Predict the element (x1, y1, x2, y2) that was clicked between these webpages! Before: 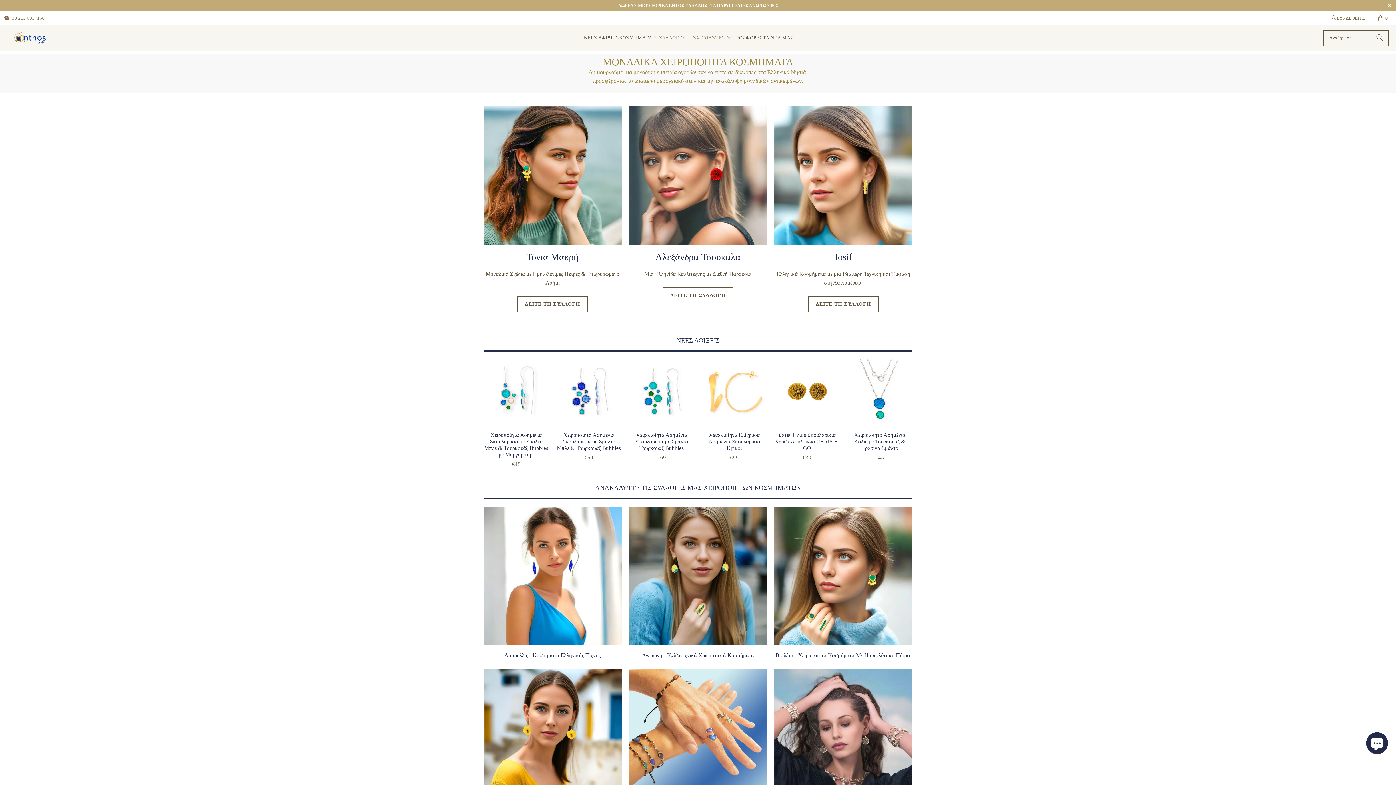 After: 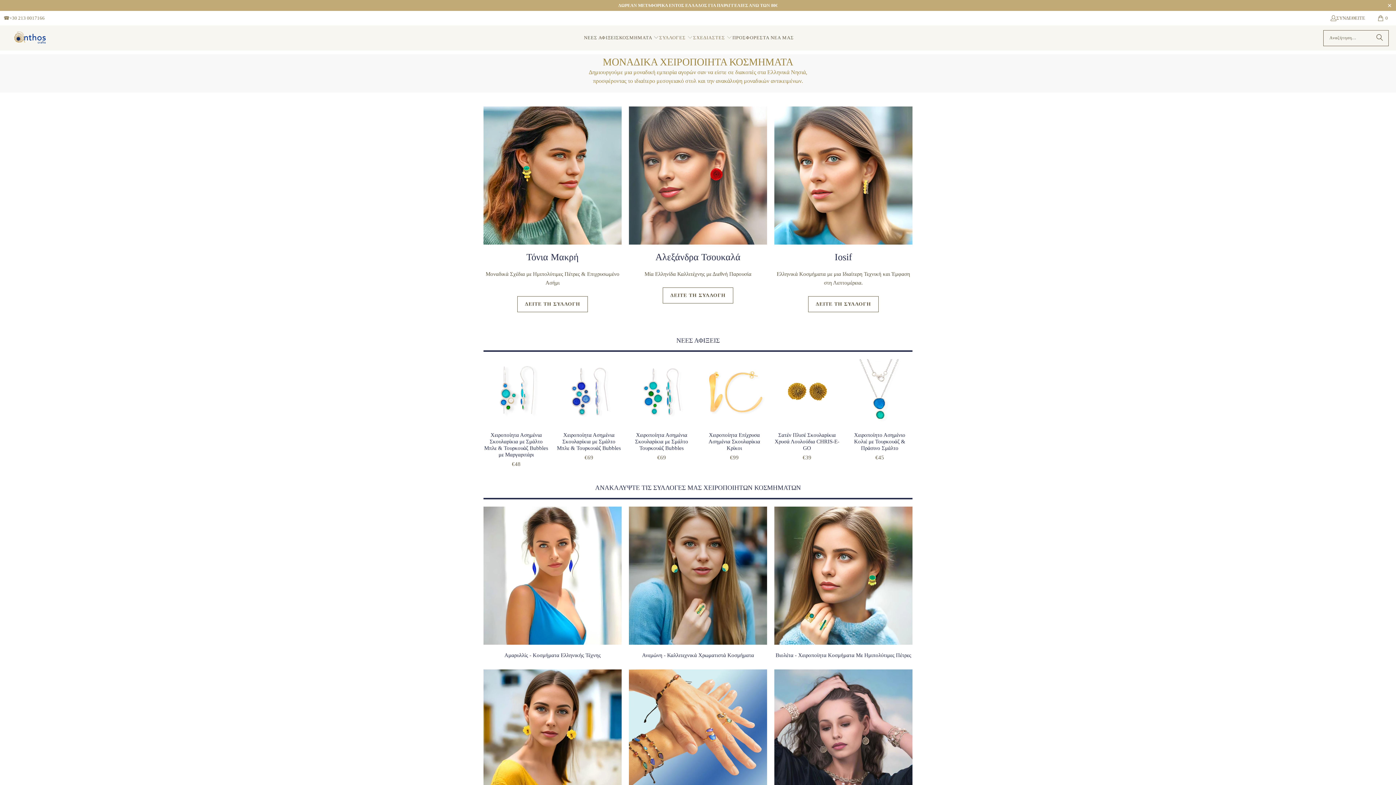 Action: label: ΣΧΕΔΙΑΣΤΕΣ  bbox: (693, 29, 732, 46)